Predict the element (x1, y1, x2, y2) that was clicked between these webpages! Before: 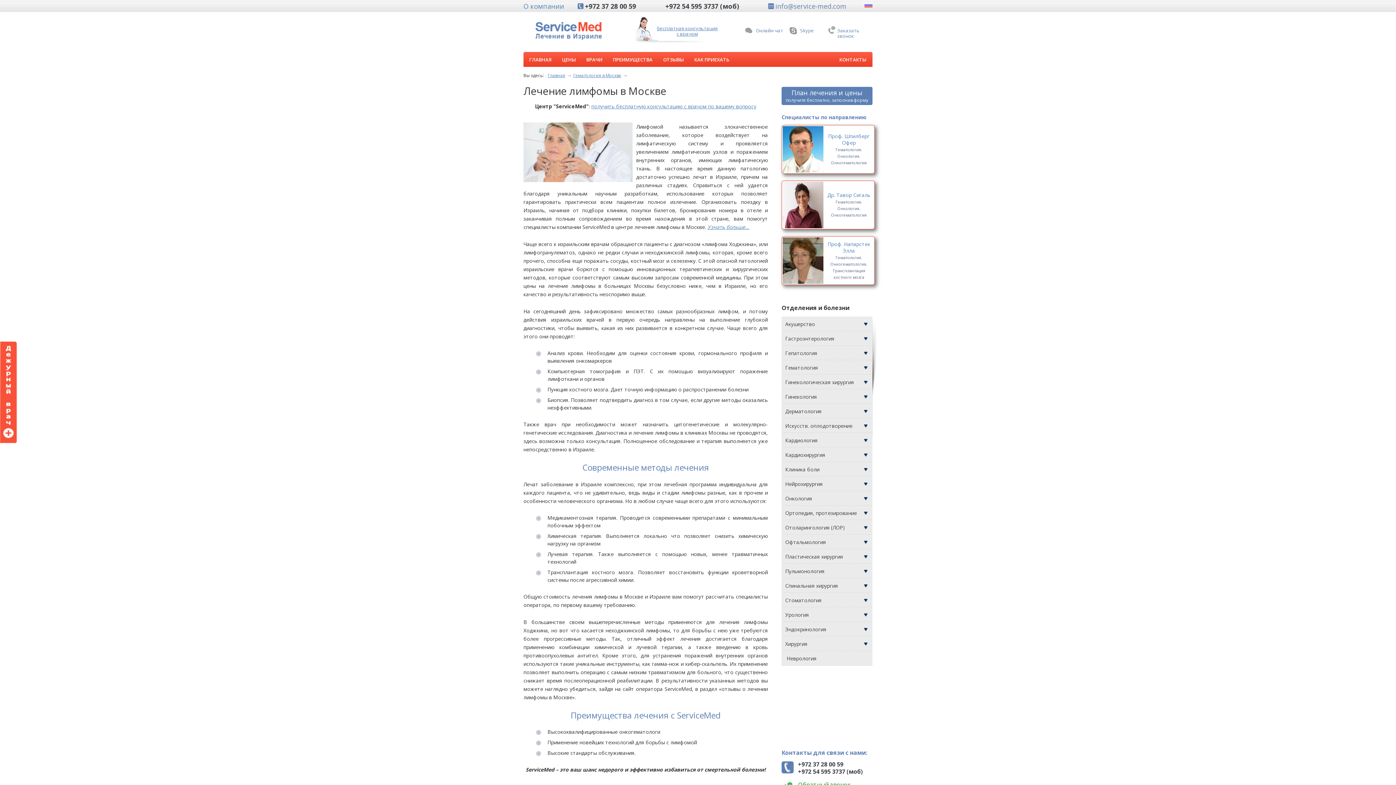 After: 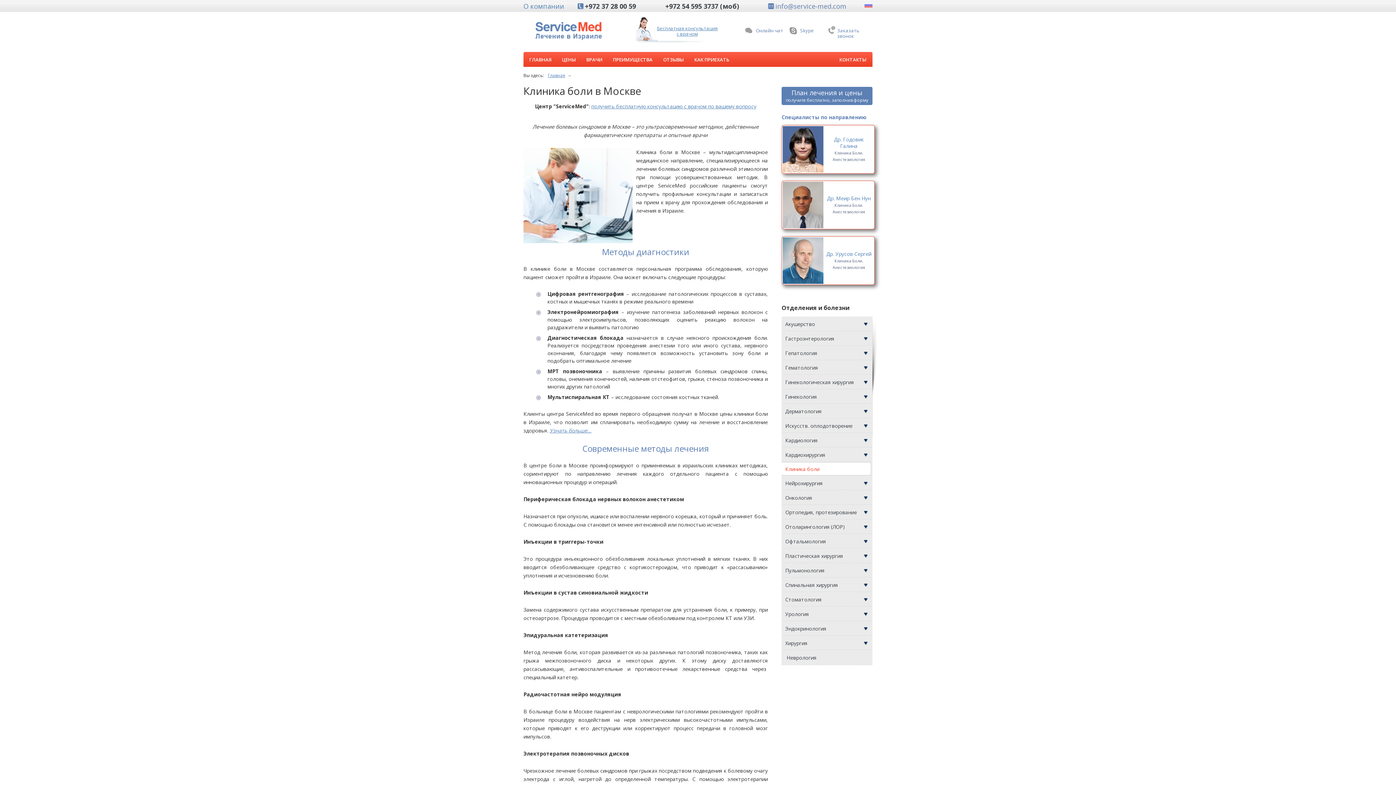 Action: label: Клиника боли bbox: (785, 465, 820, 473)